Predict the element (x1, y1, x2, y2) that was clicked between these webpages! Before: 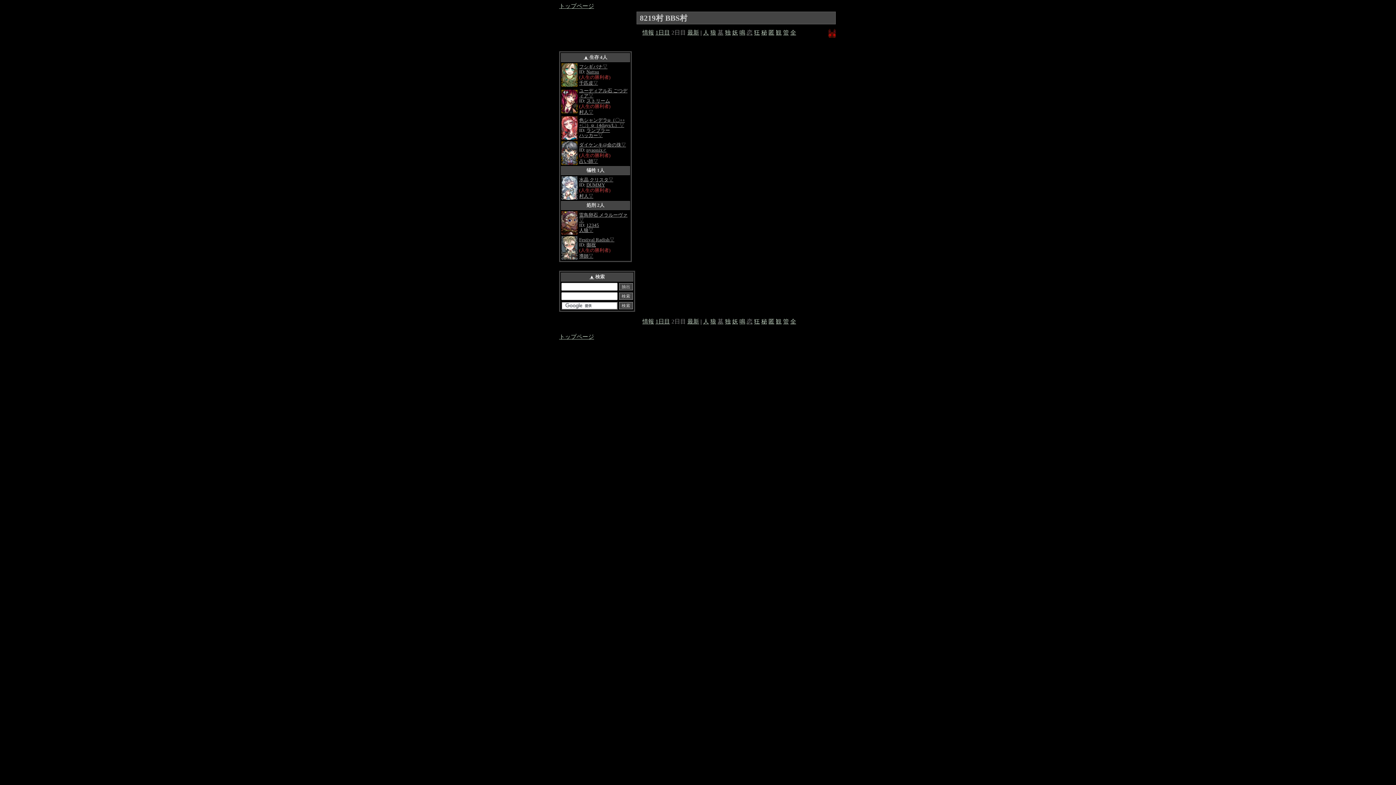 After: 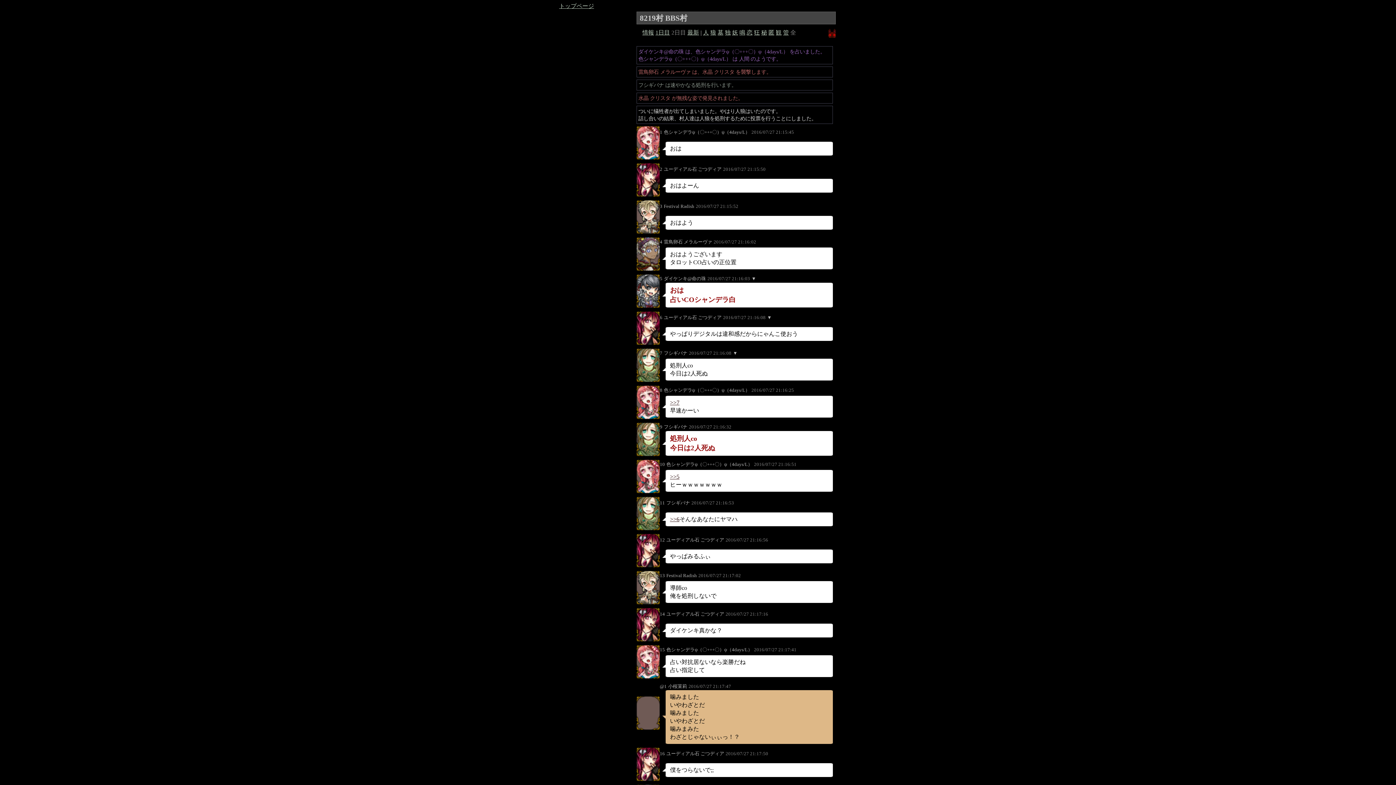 Action: bbox: (790, 29, 796, 35) label: 全